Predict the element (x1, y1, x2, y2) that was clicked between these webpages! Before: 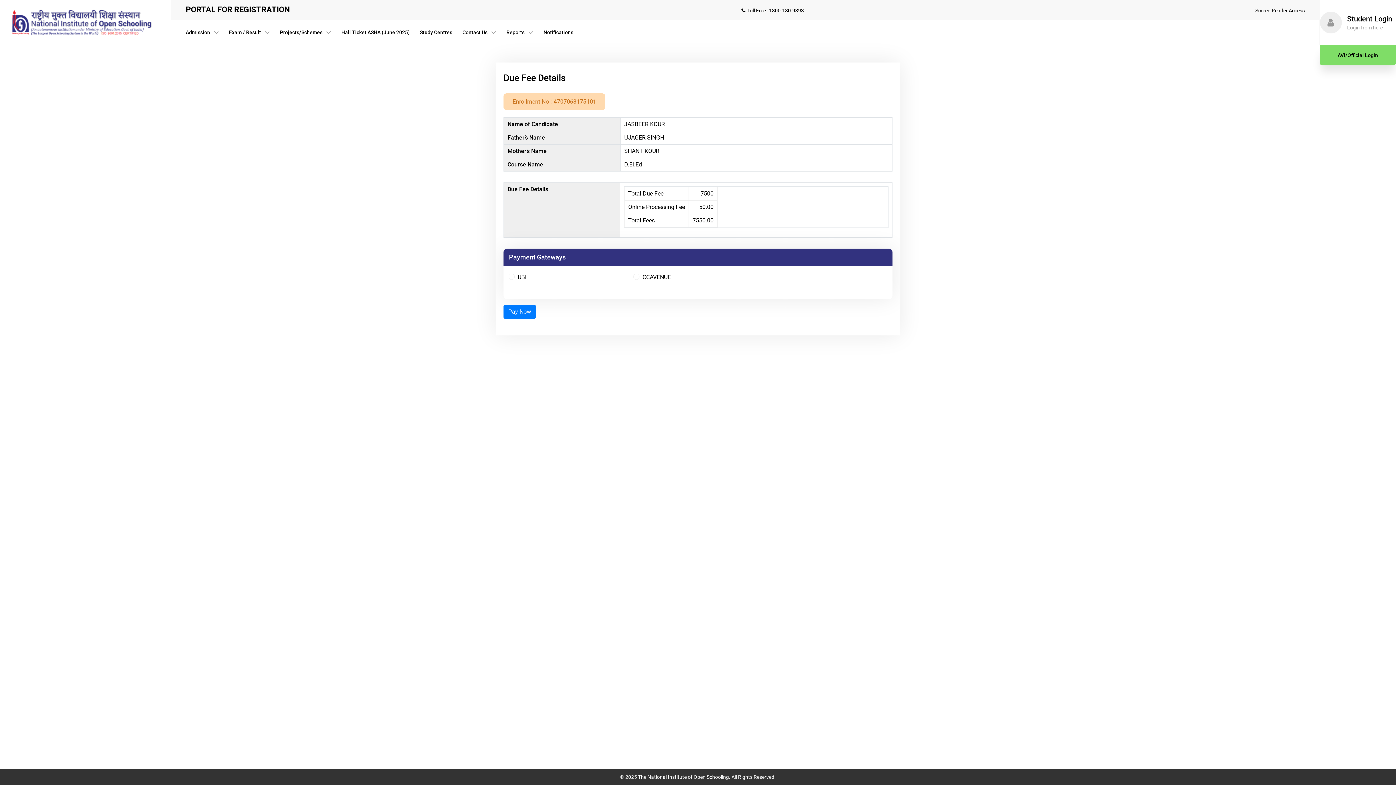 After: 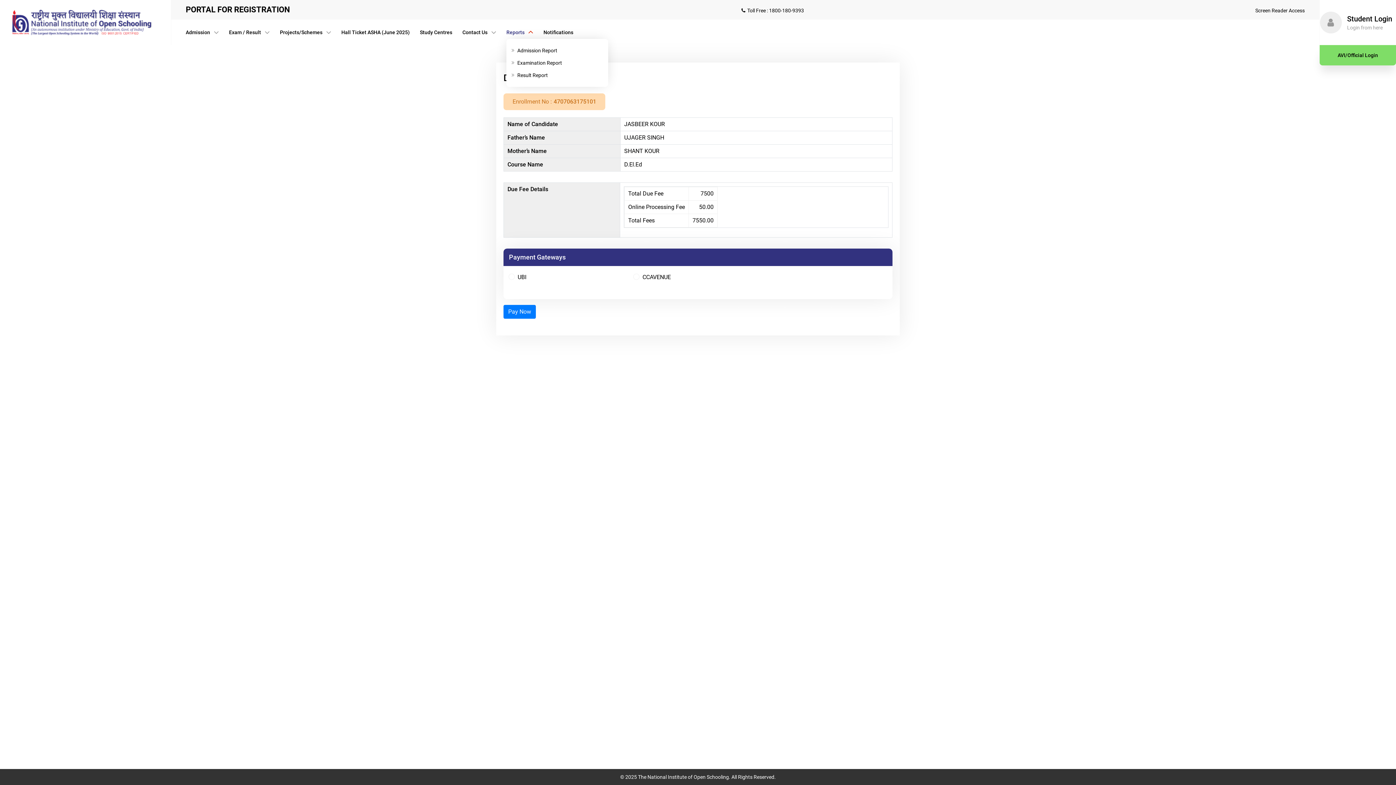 Action: label: Reports bbox: (506, 29, 533, 34)